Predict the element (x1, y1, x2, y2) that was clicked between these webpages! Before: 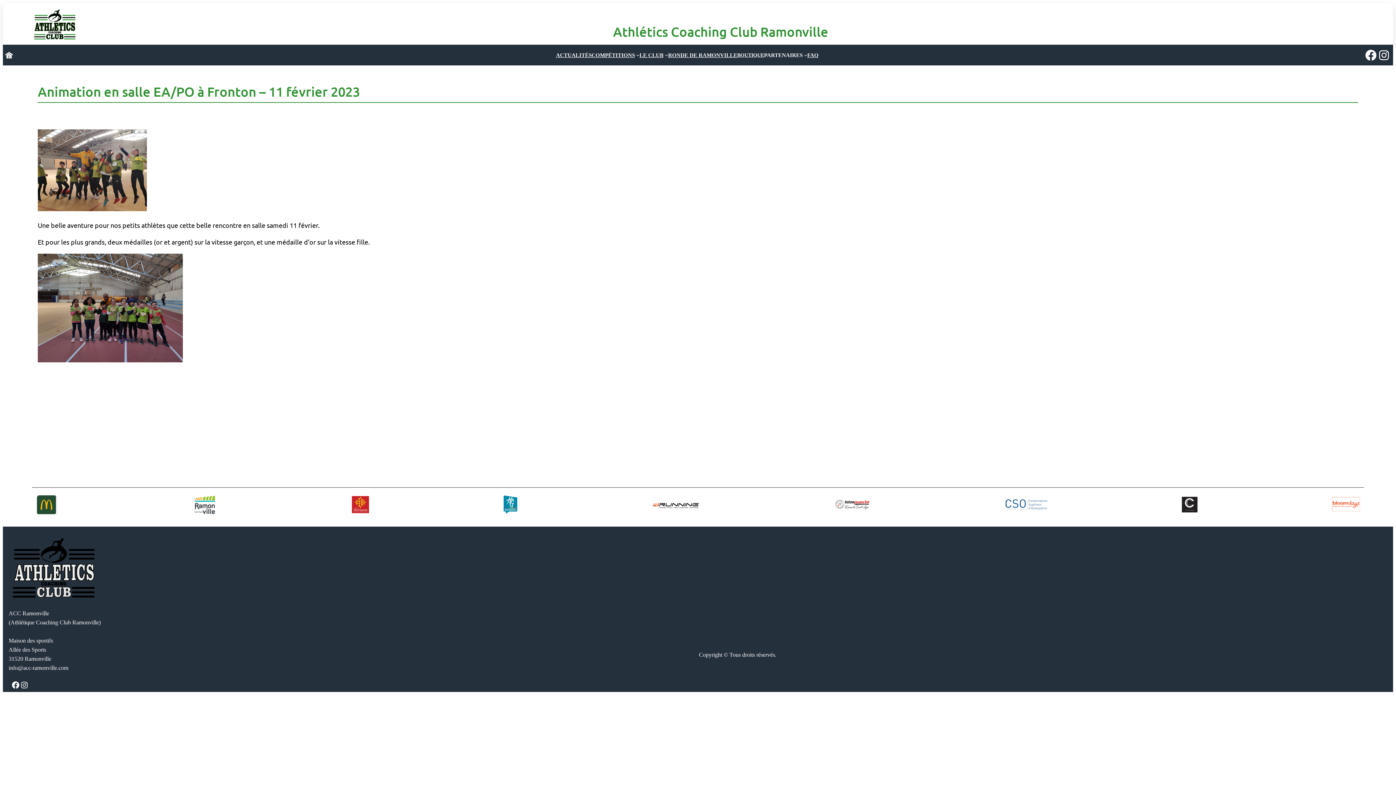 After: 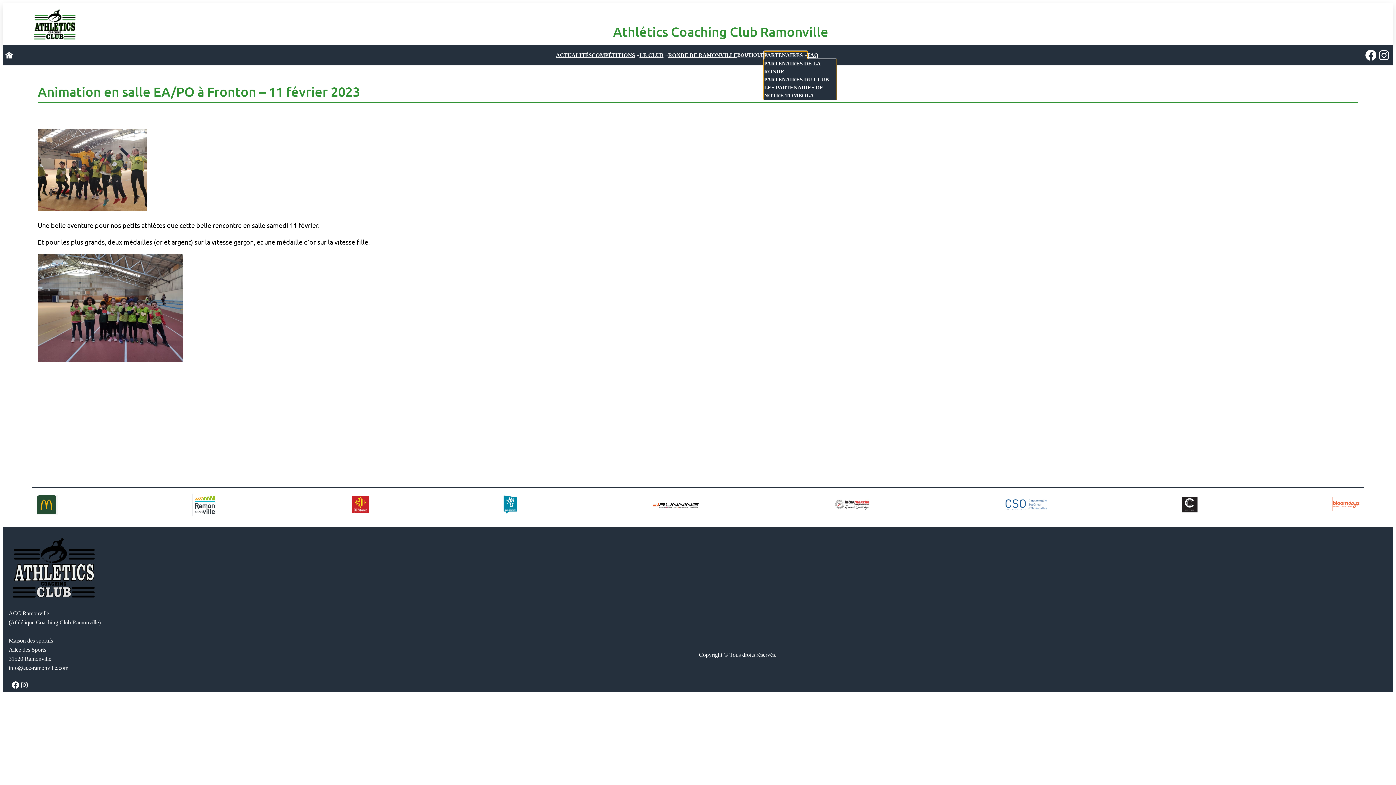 Action: label: PARTENAIRES bbox: (764, 51, 802, 59)